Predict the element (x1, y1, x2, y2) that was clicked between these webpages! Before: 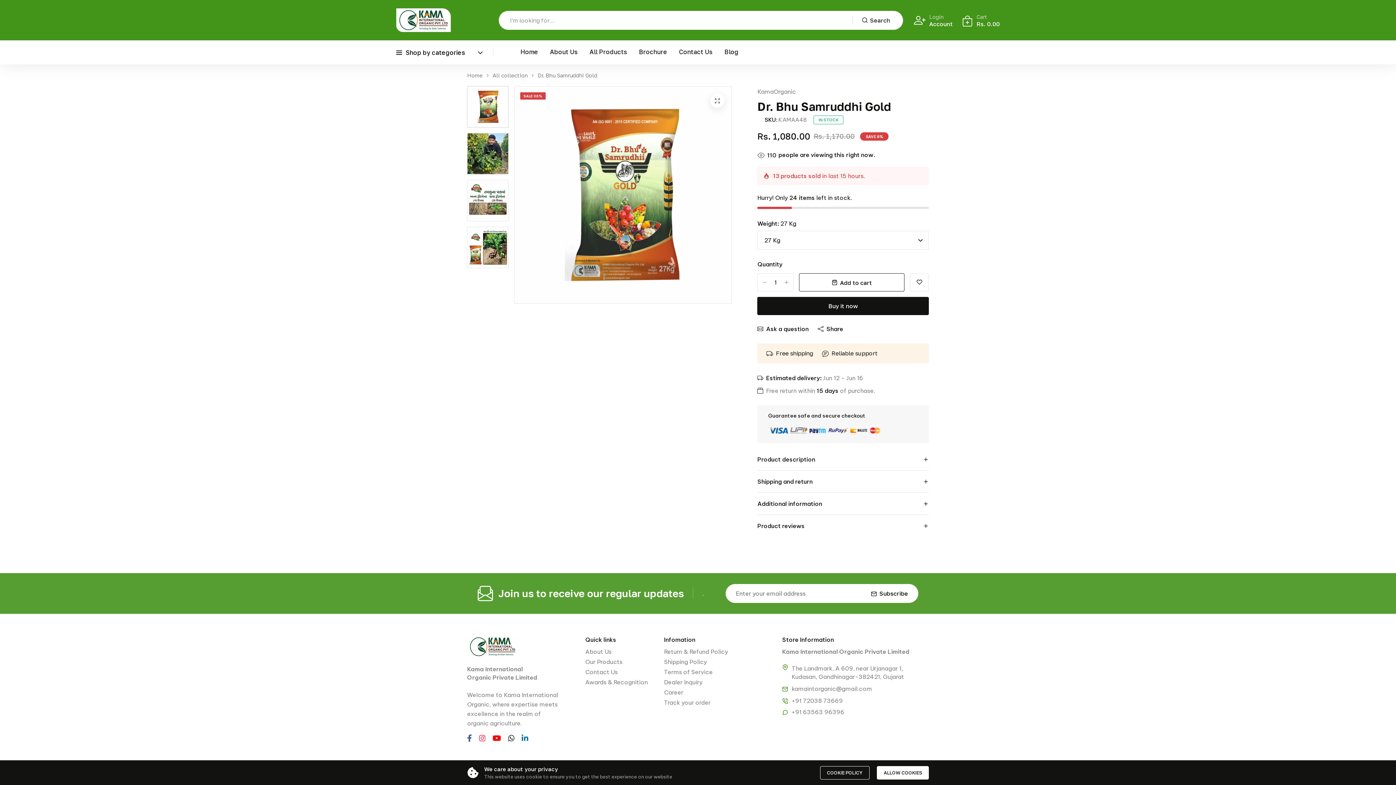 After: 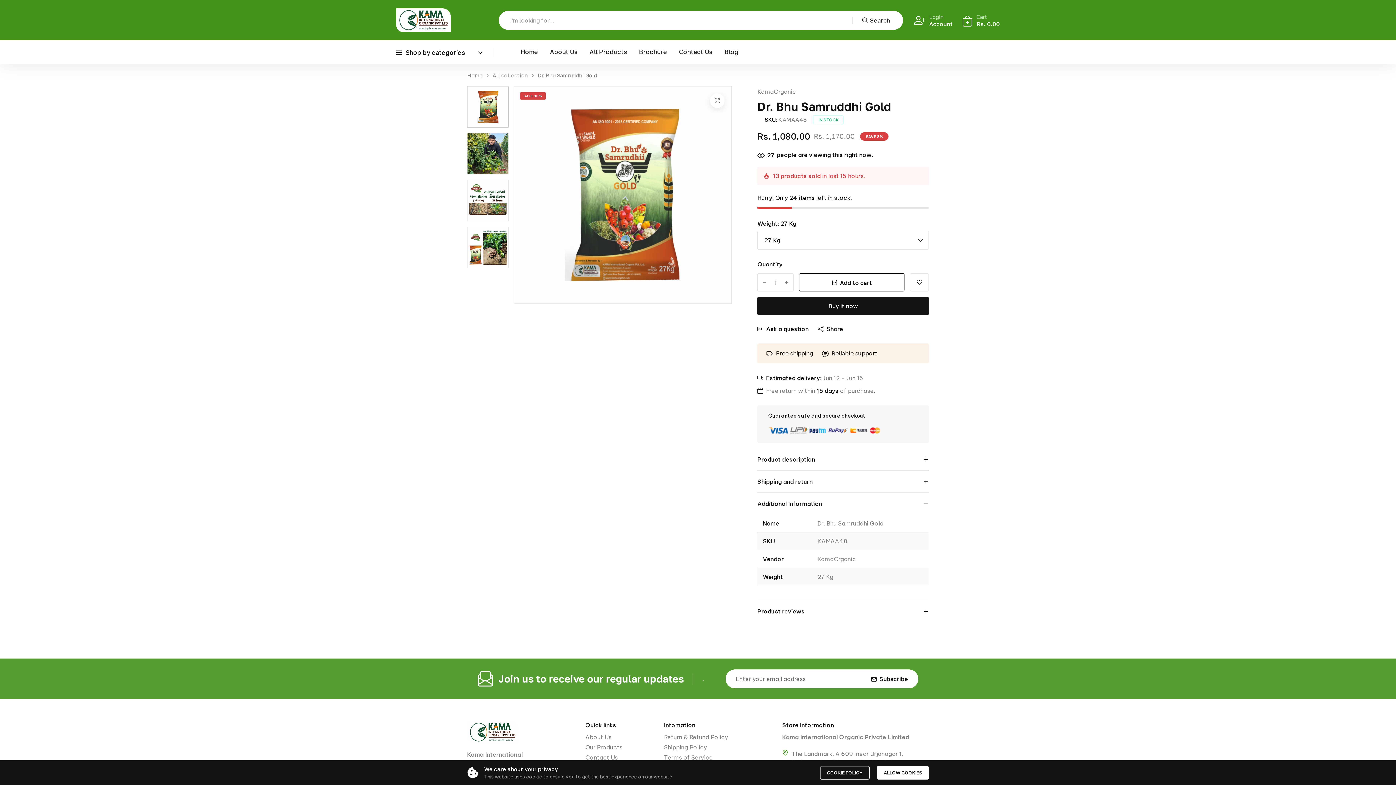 Action: bbox: (757, 498, 919, 509) label: accordion